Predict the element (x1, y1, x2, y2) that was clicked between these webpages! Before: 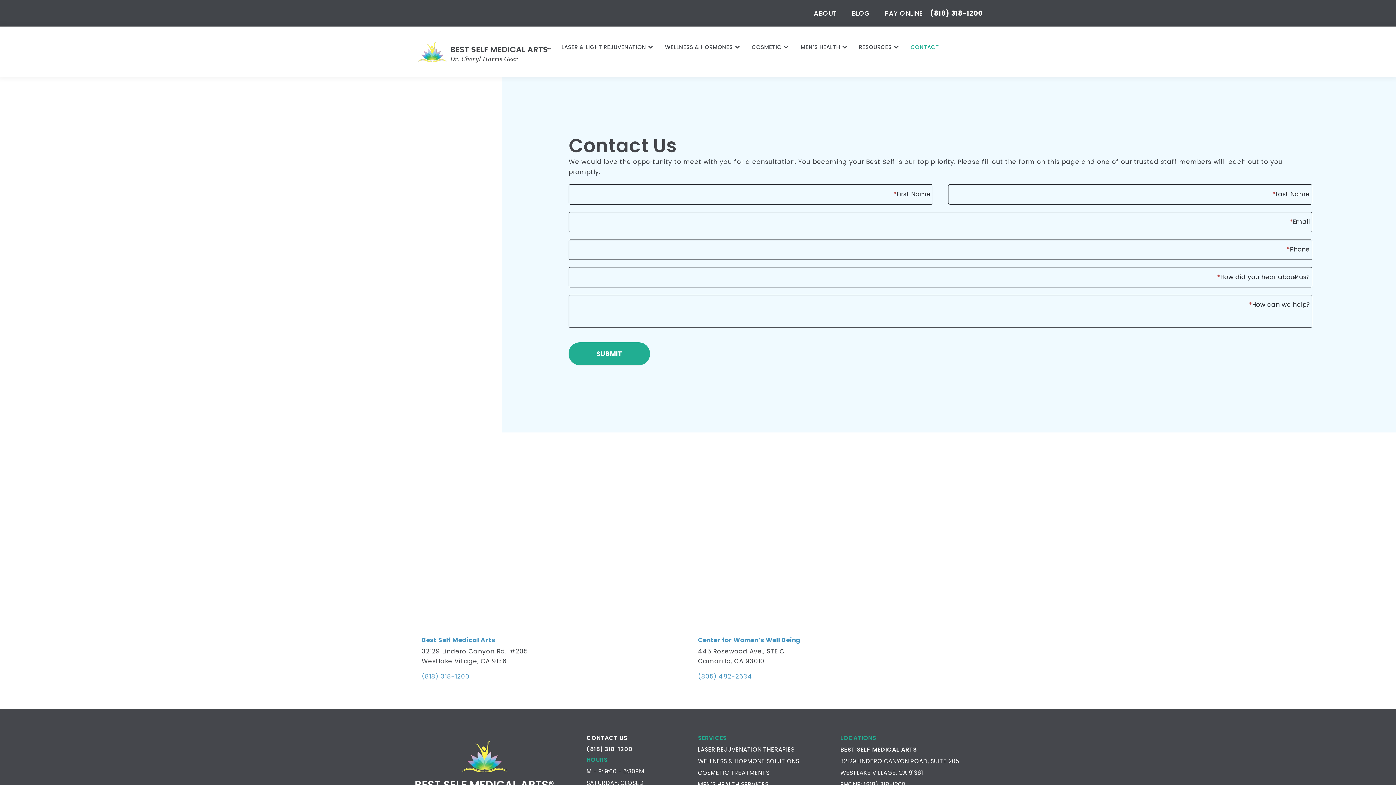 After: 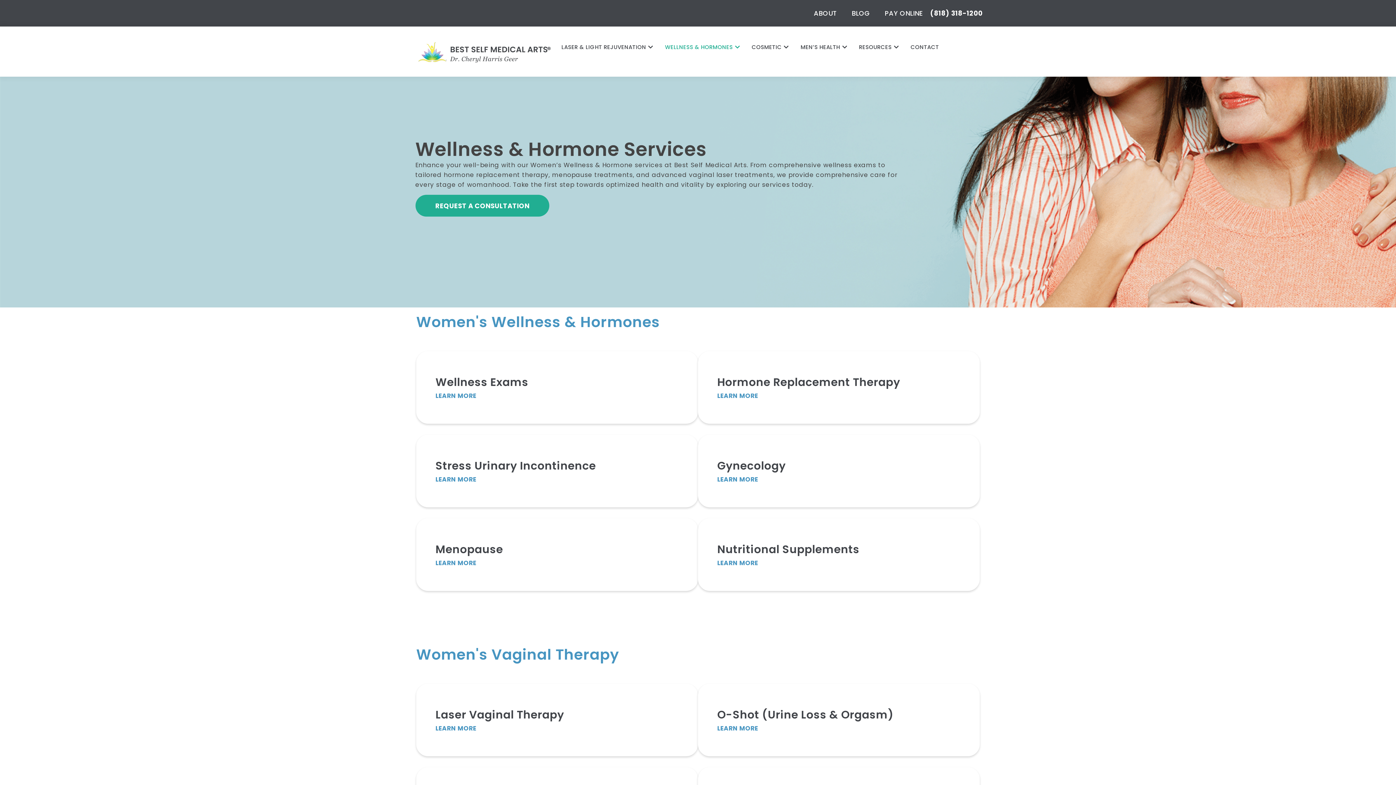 Action: label: WELLNESS & HORMONE SOLUTIONS bbox: (698, 756, 840, 767)